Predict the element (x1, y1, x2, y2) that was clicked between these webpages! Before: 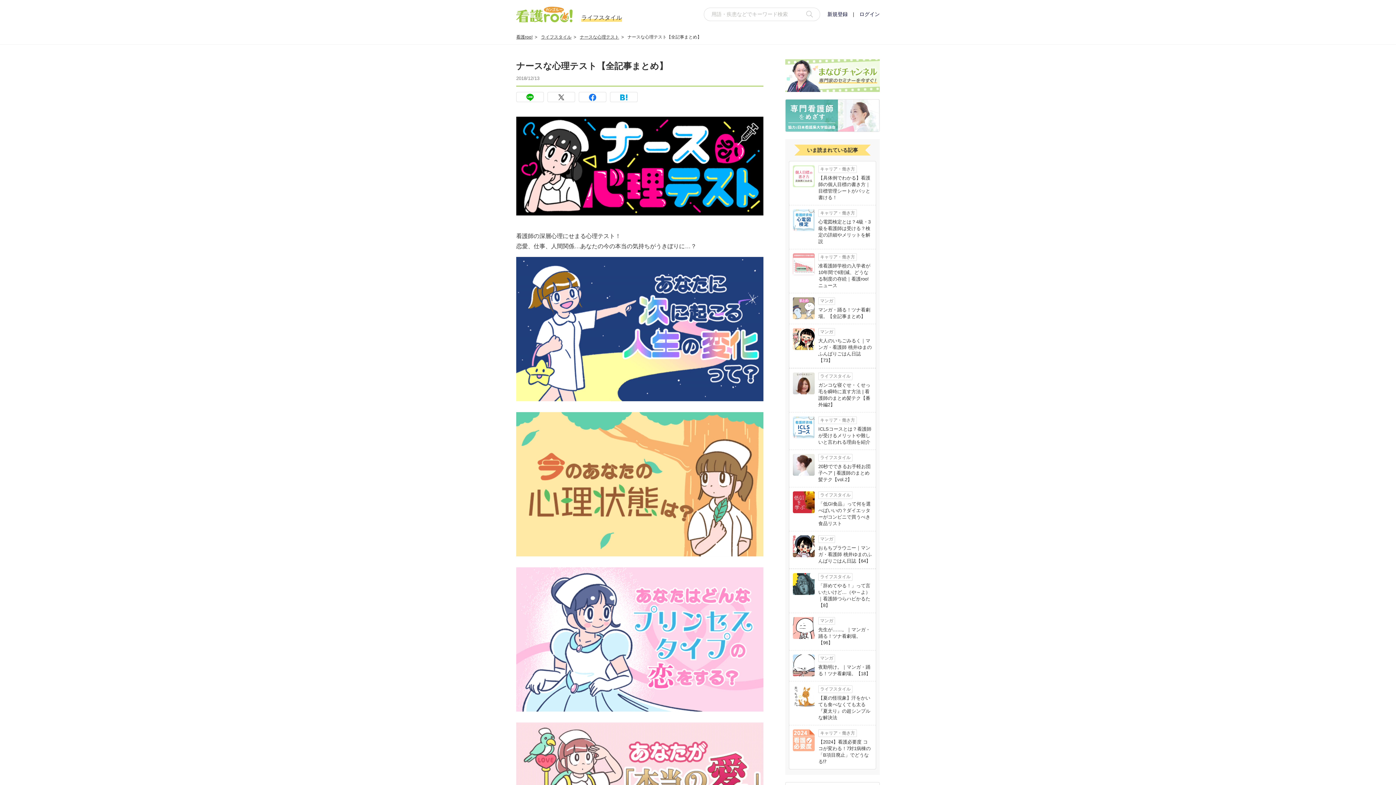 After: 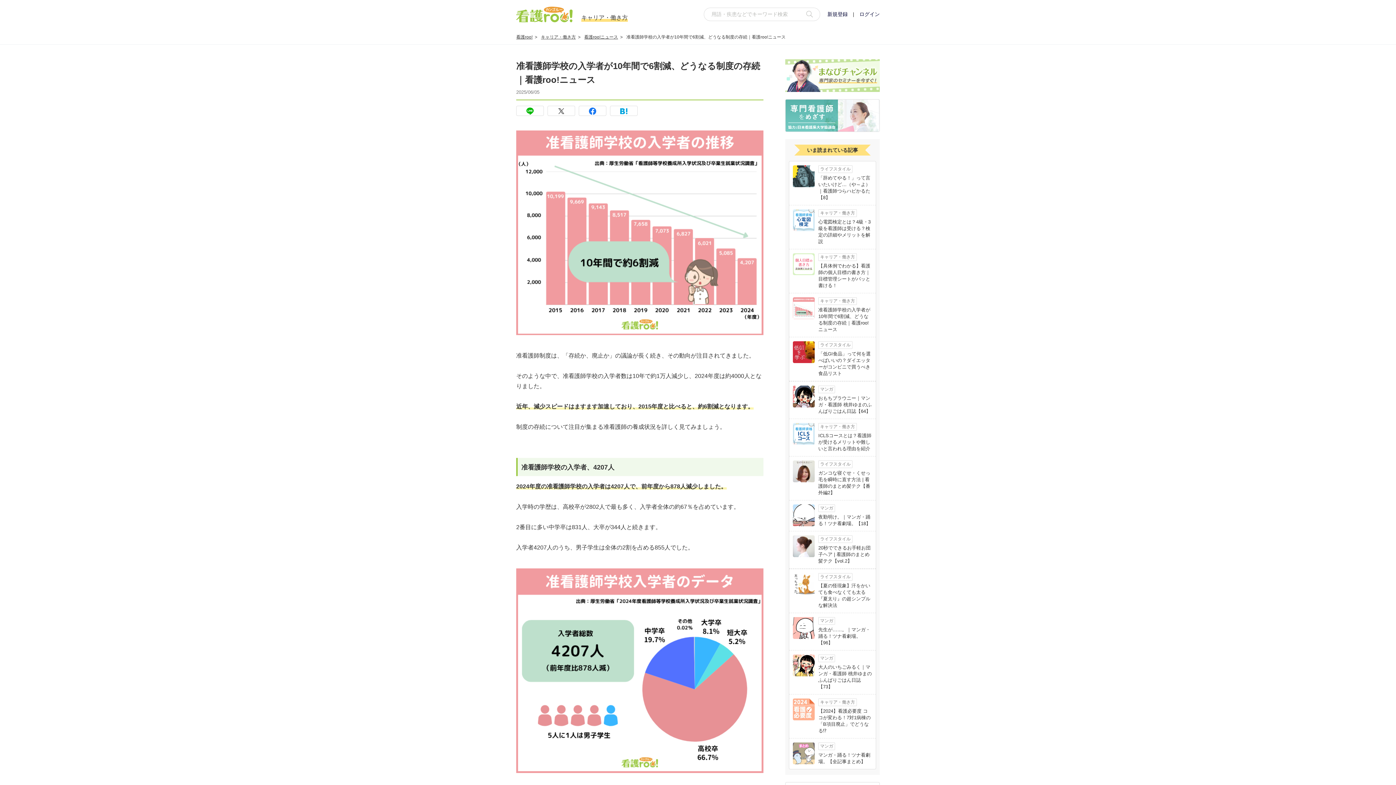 Action: label: キャリア・働き方

准看護師学校の入学者が10年間で6割減、どうなる制度の存続｜看護roo!ニュース bbox: (789, 249, 876, 293)